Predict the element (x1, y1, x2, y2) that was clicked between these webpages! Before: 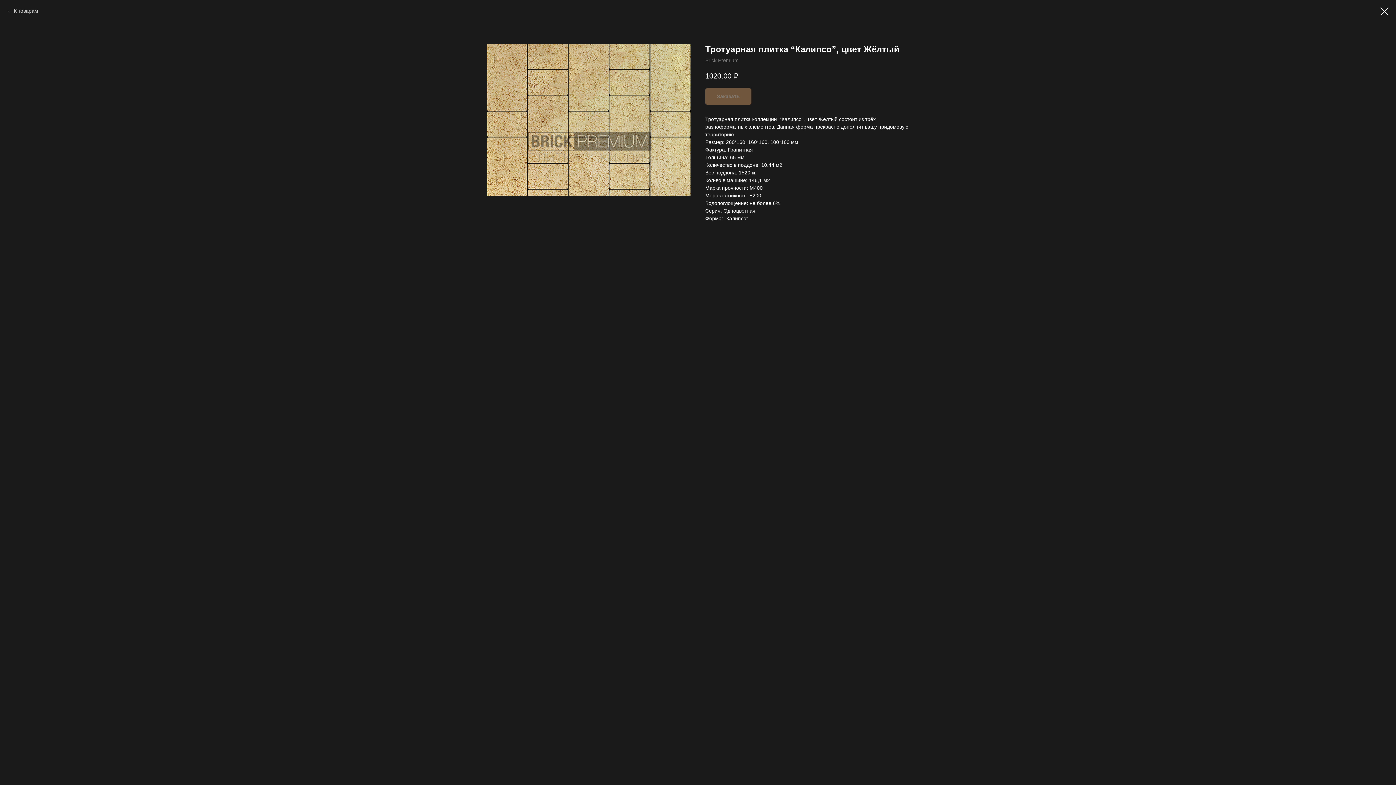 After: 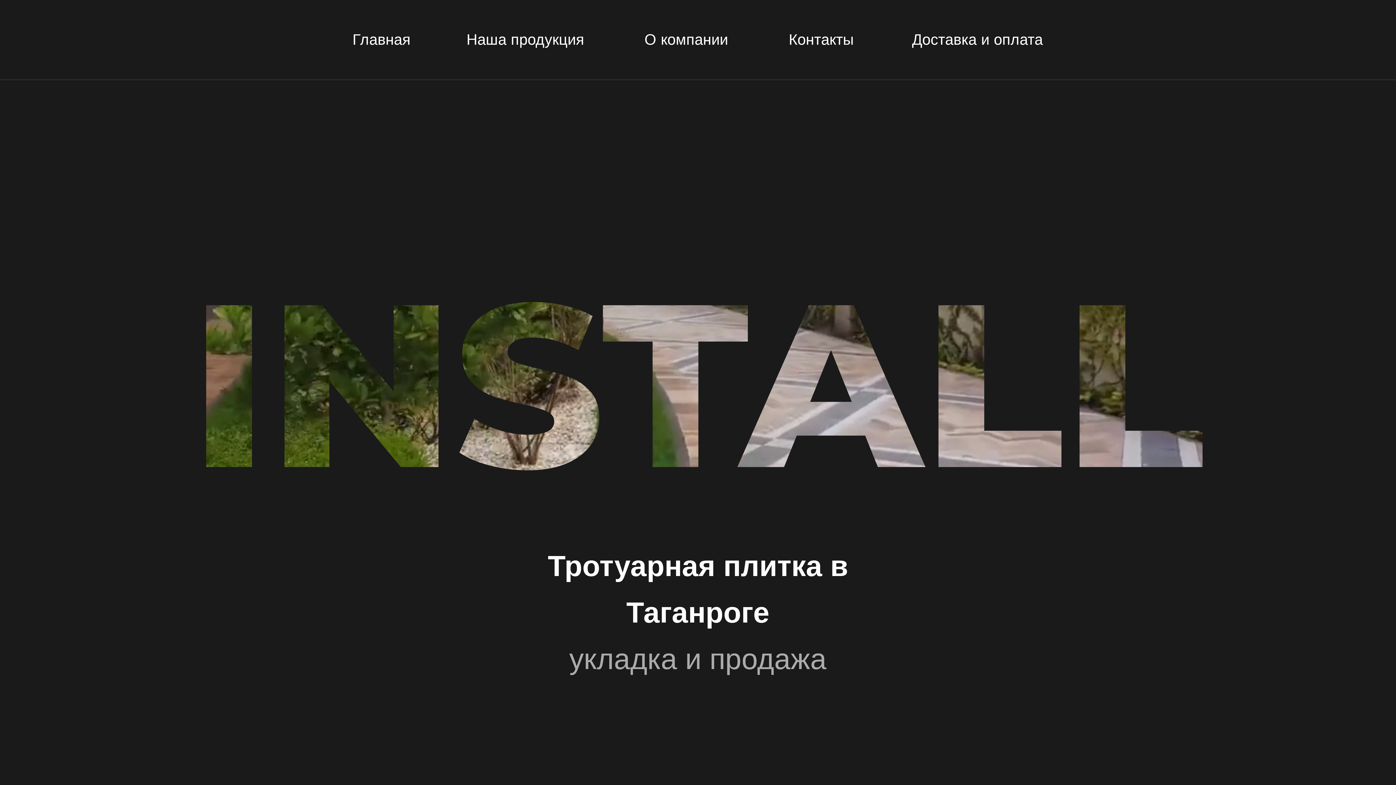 Action: bbox: (1380, 7, 1389, 15)